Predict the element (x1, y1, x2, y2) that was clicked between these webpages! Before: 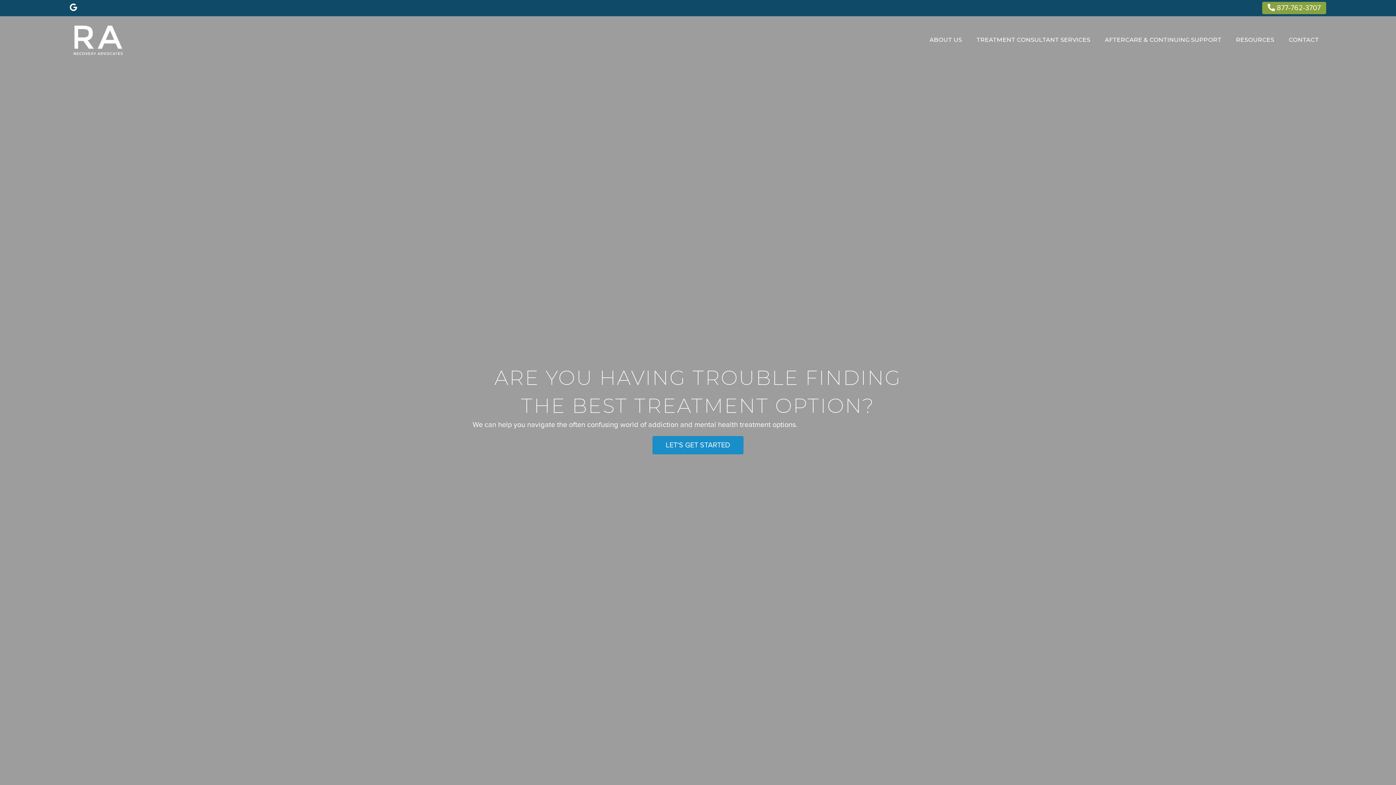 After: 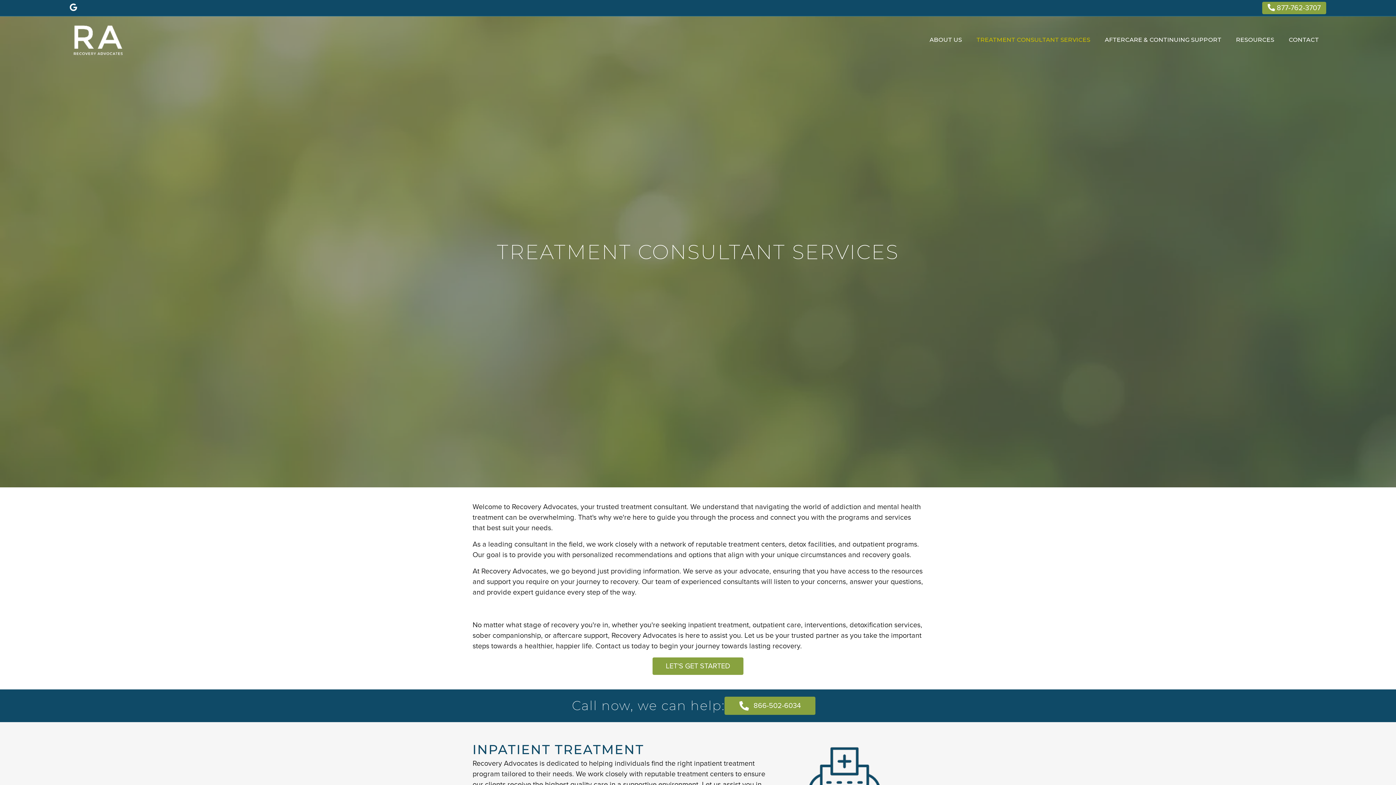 Action: bbox: (971, 30, 1095, 49) label: TREATMENT CONSULTANT SERVICES